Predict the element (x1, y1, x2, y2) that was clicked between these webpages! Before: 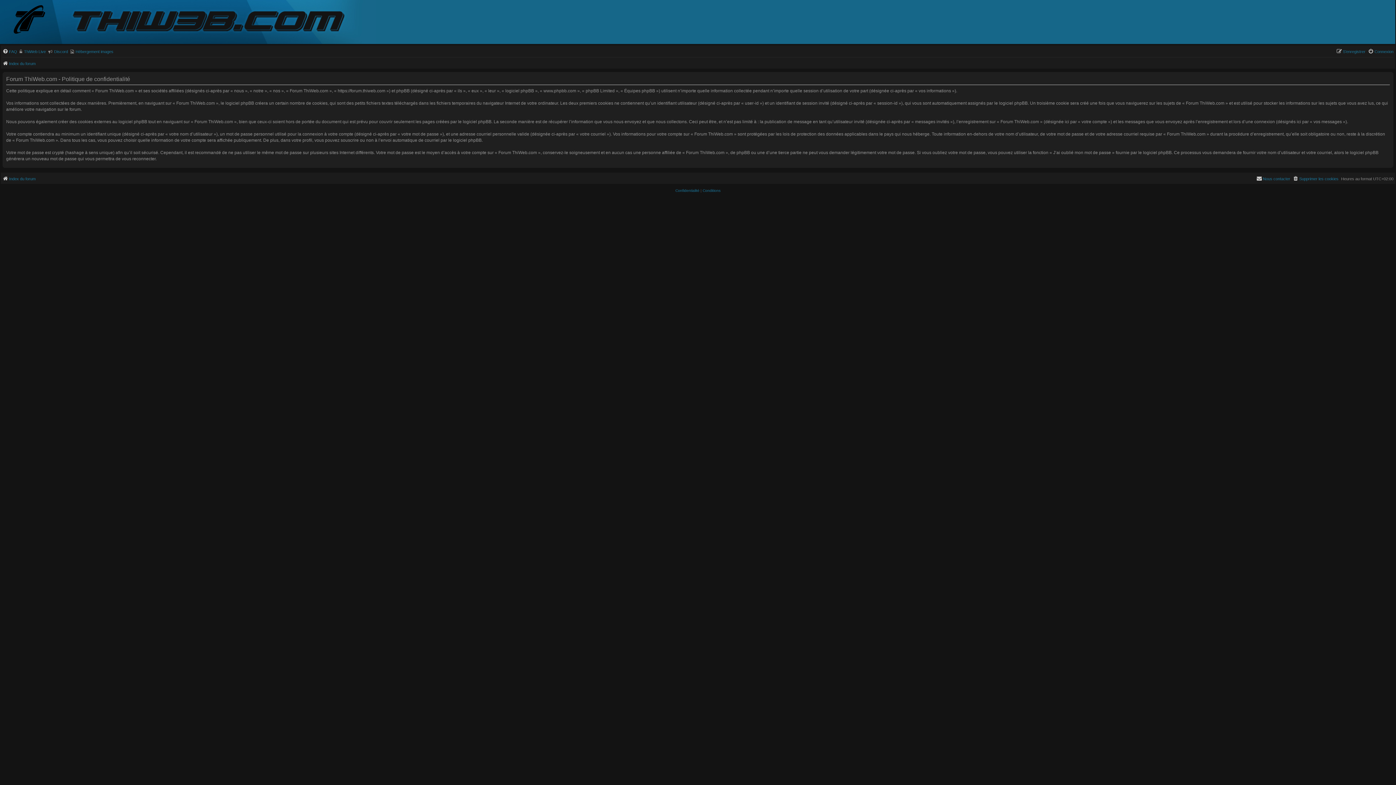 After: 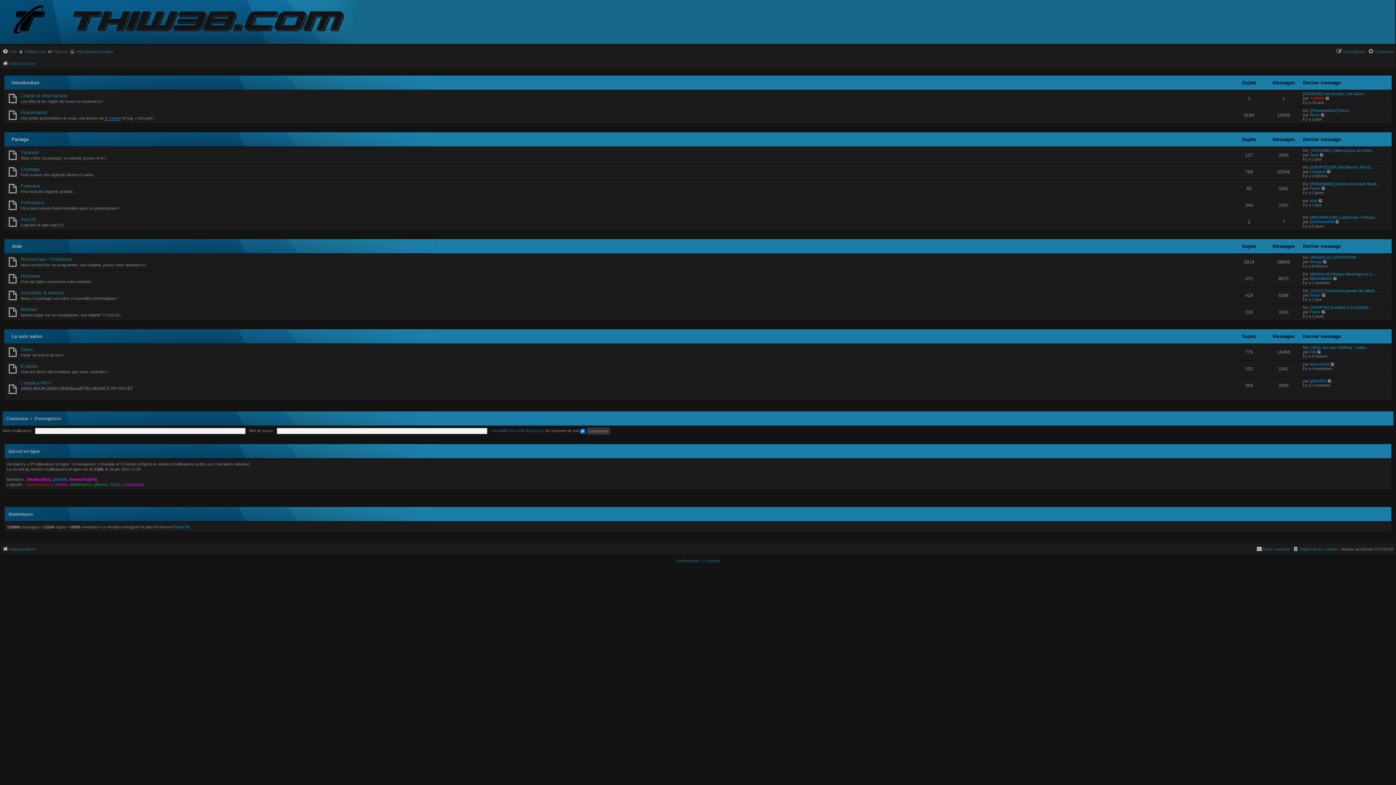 Action: label: Index du forum bbox: (2, 59, 35, 68)